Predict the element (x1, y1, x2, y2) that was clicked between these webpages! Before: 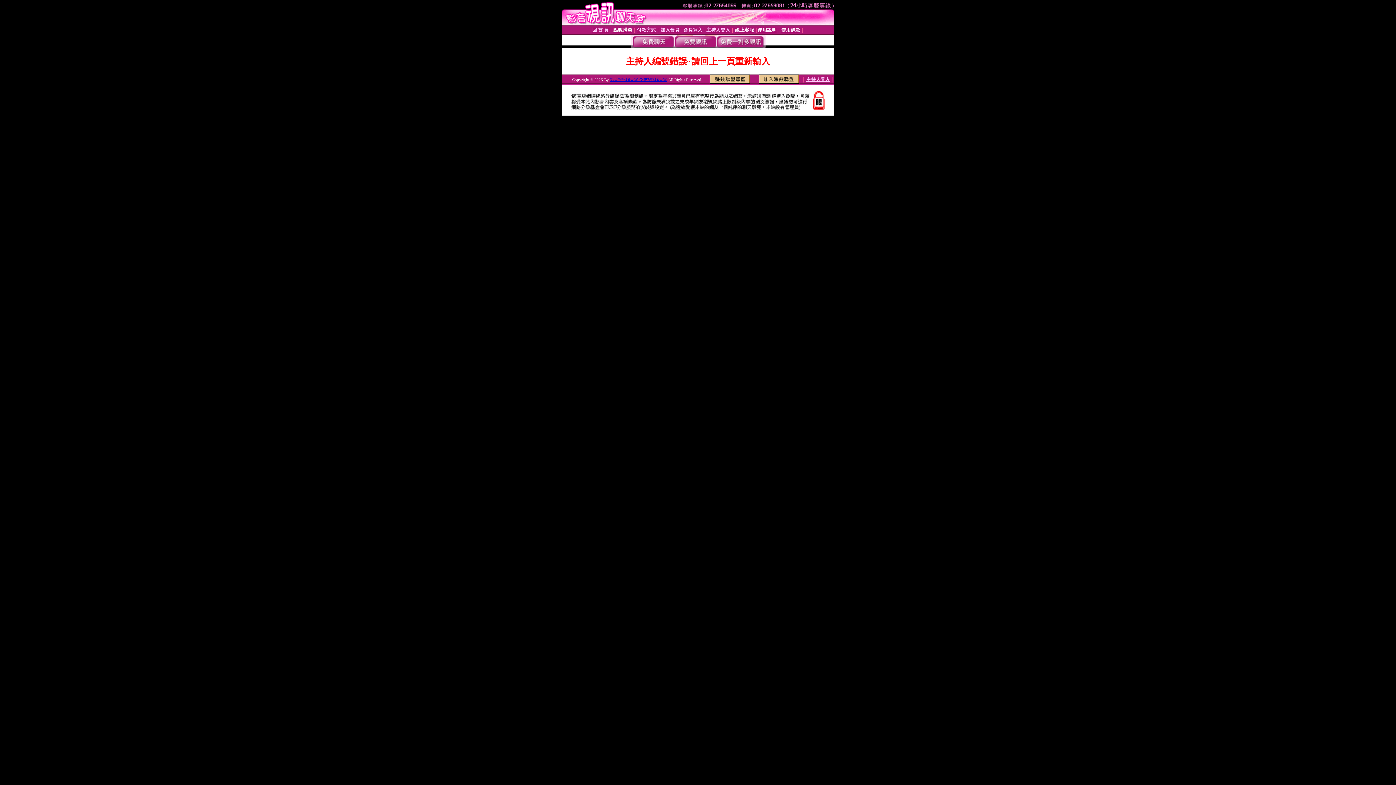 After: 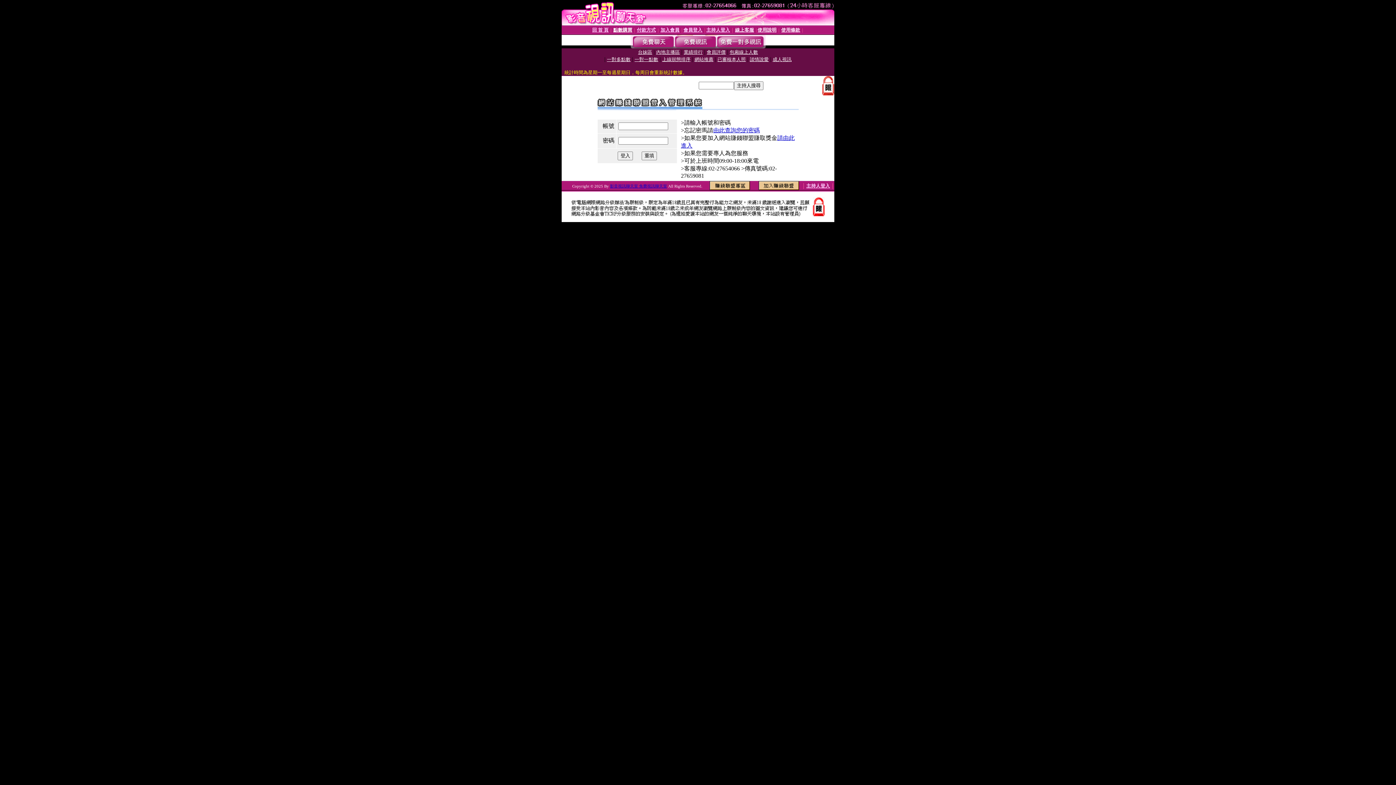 Action: bbox: (709, 78, 750, 84)